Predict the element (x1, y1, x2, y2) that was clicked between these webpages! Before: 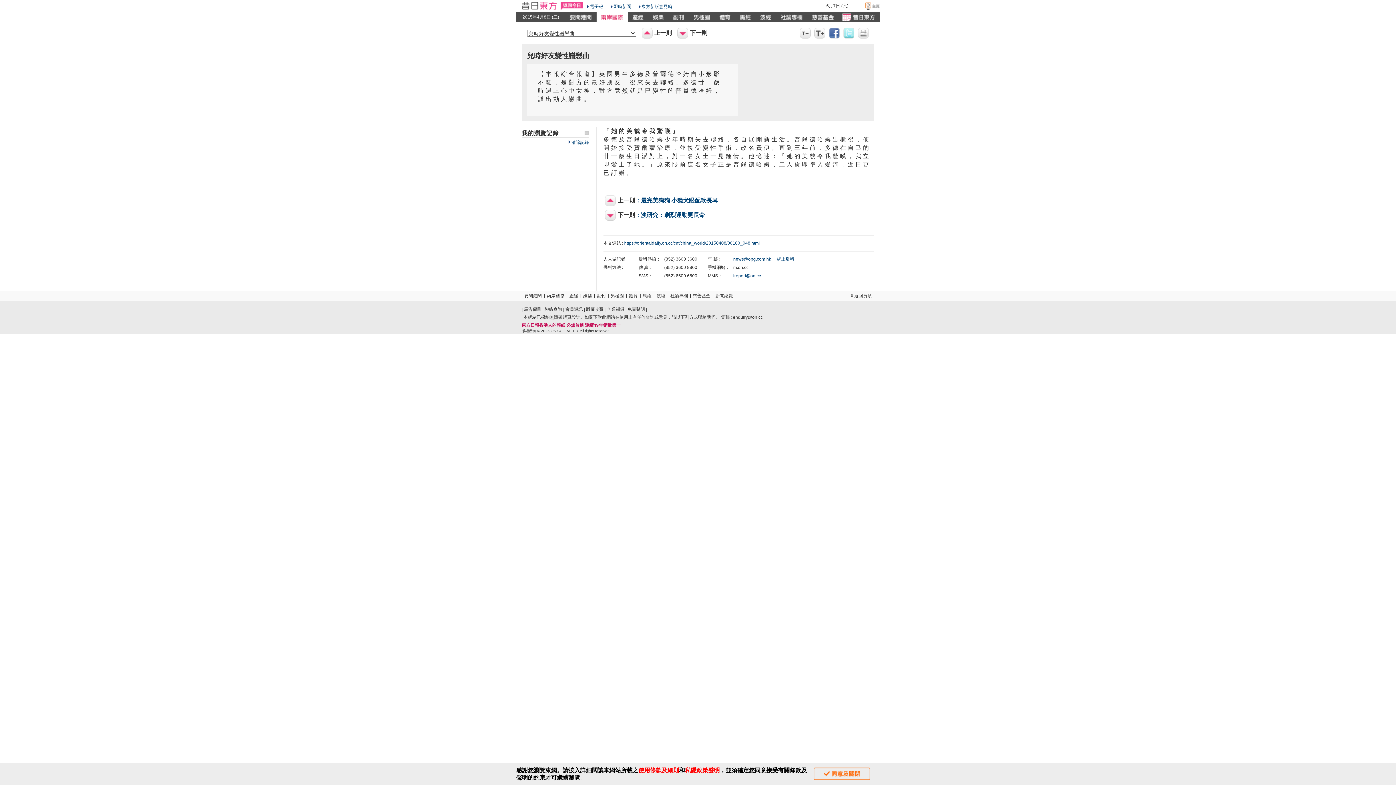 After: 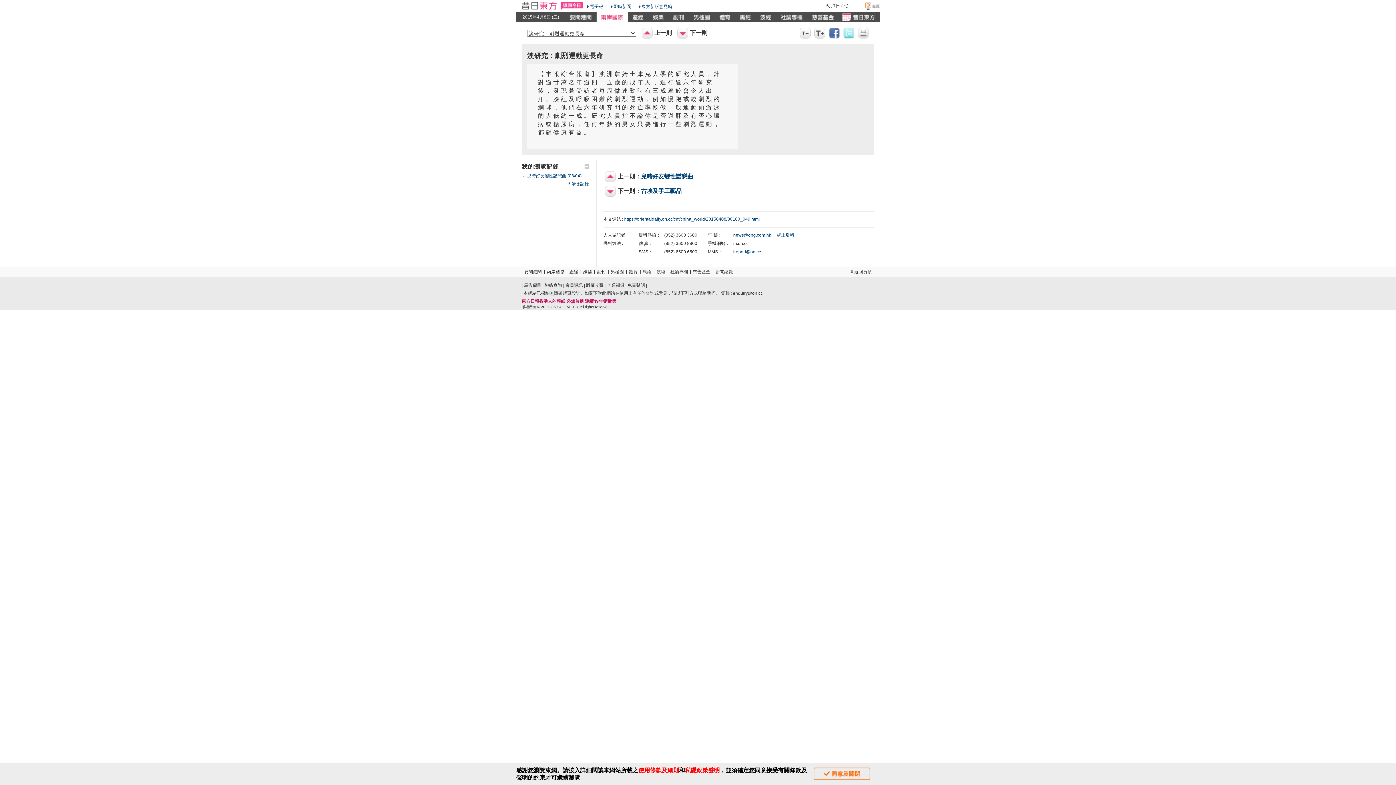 Action: label: 下一則 bbox: (677, 27, 707, 38)